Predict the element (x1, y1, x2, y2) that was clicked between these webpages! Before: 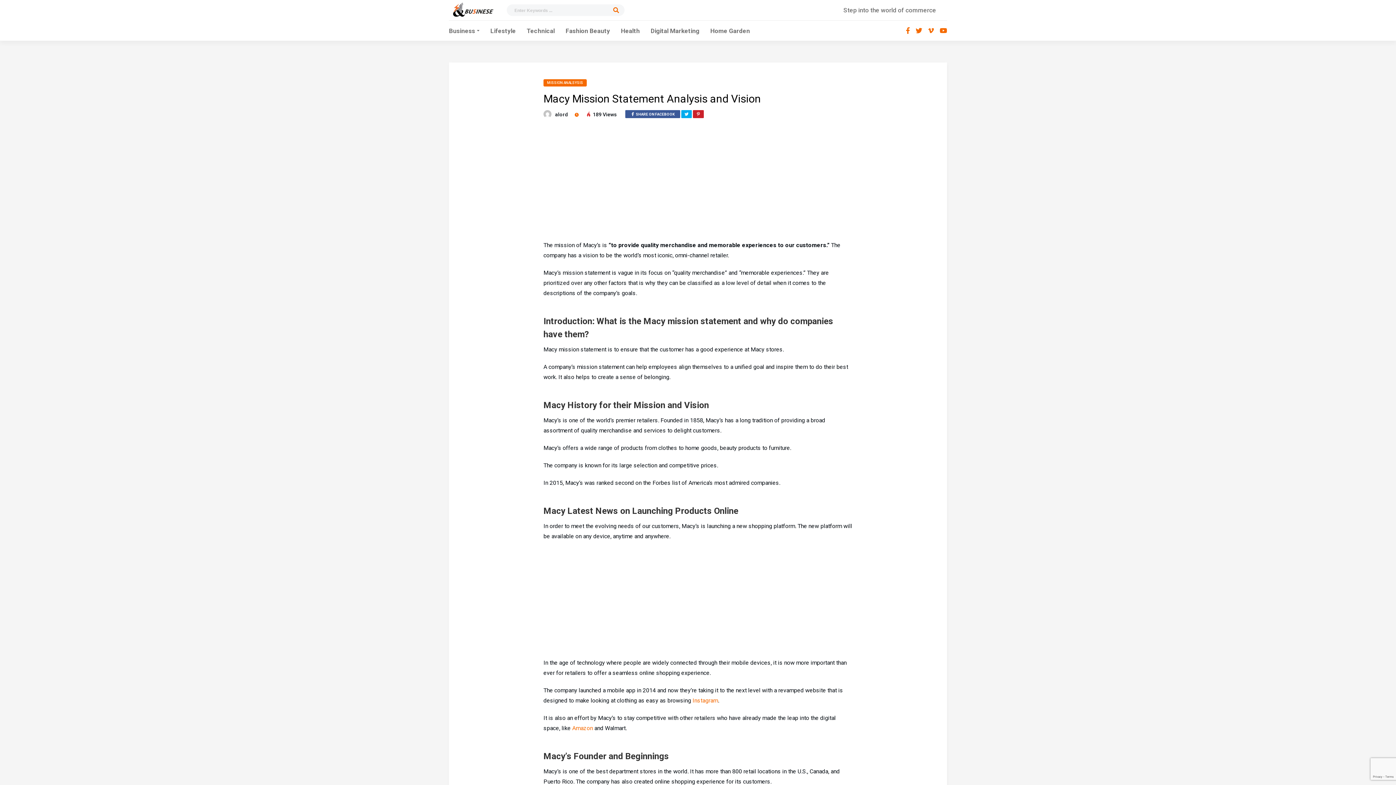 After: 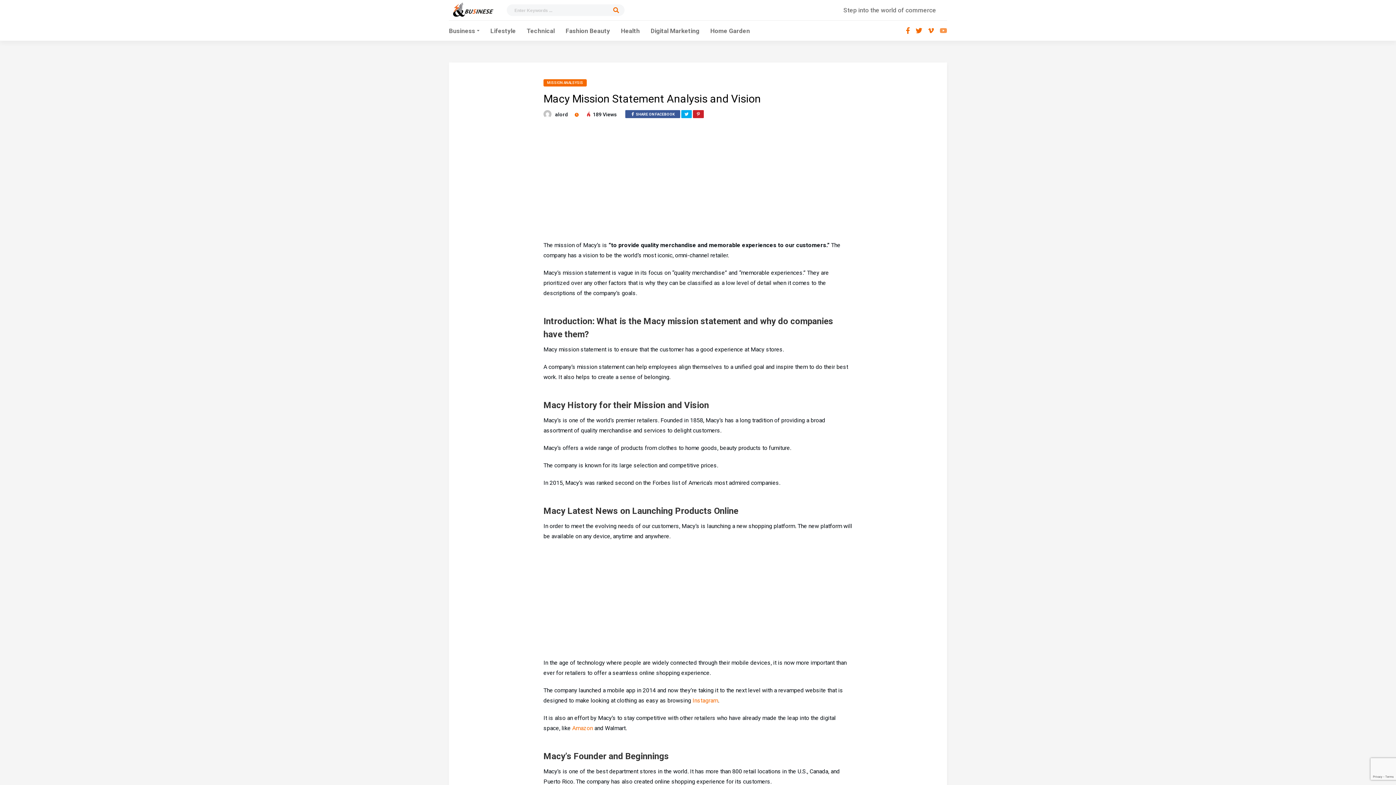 Action: bbox: (937, 23, 950, 39)